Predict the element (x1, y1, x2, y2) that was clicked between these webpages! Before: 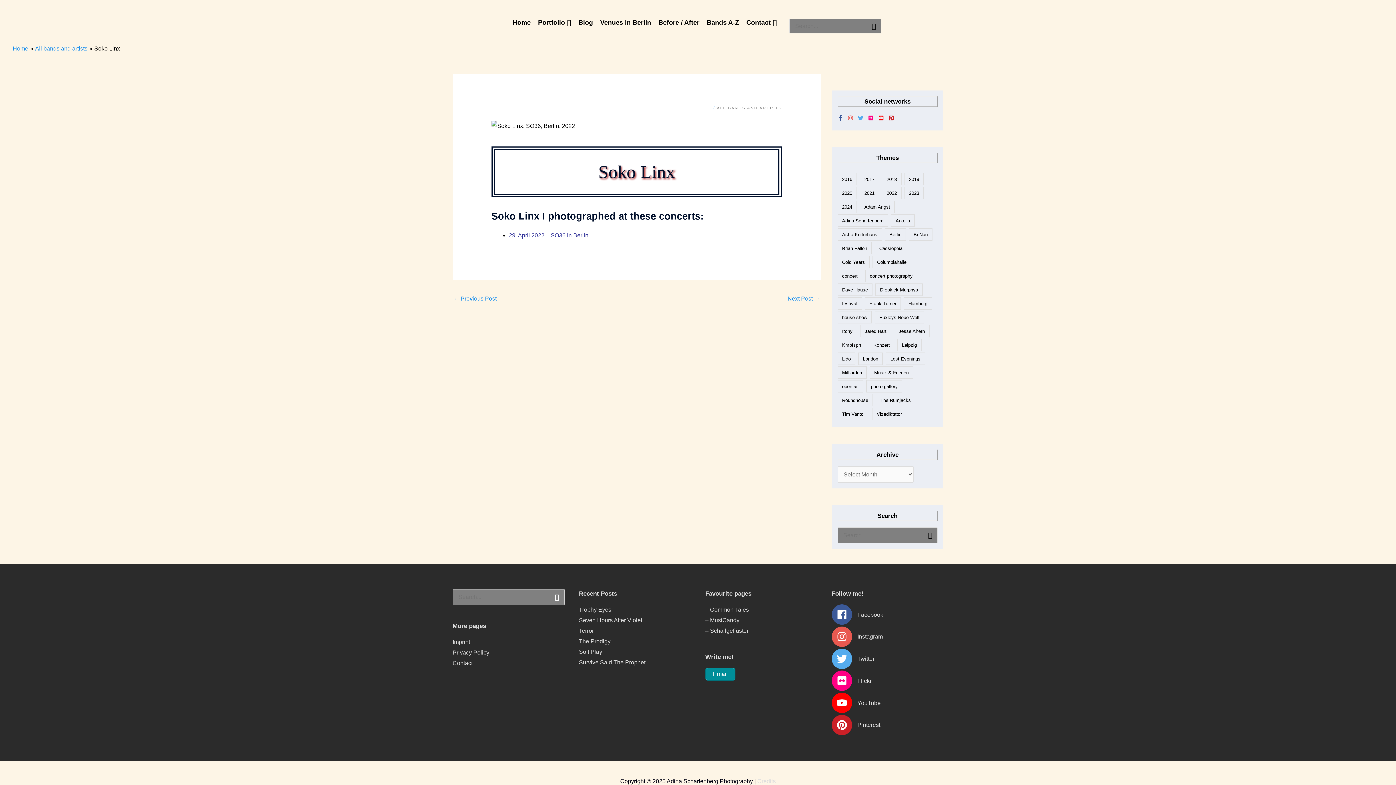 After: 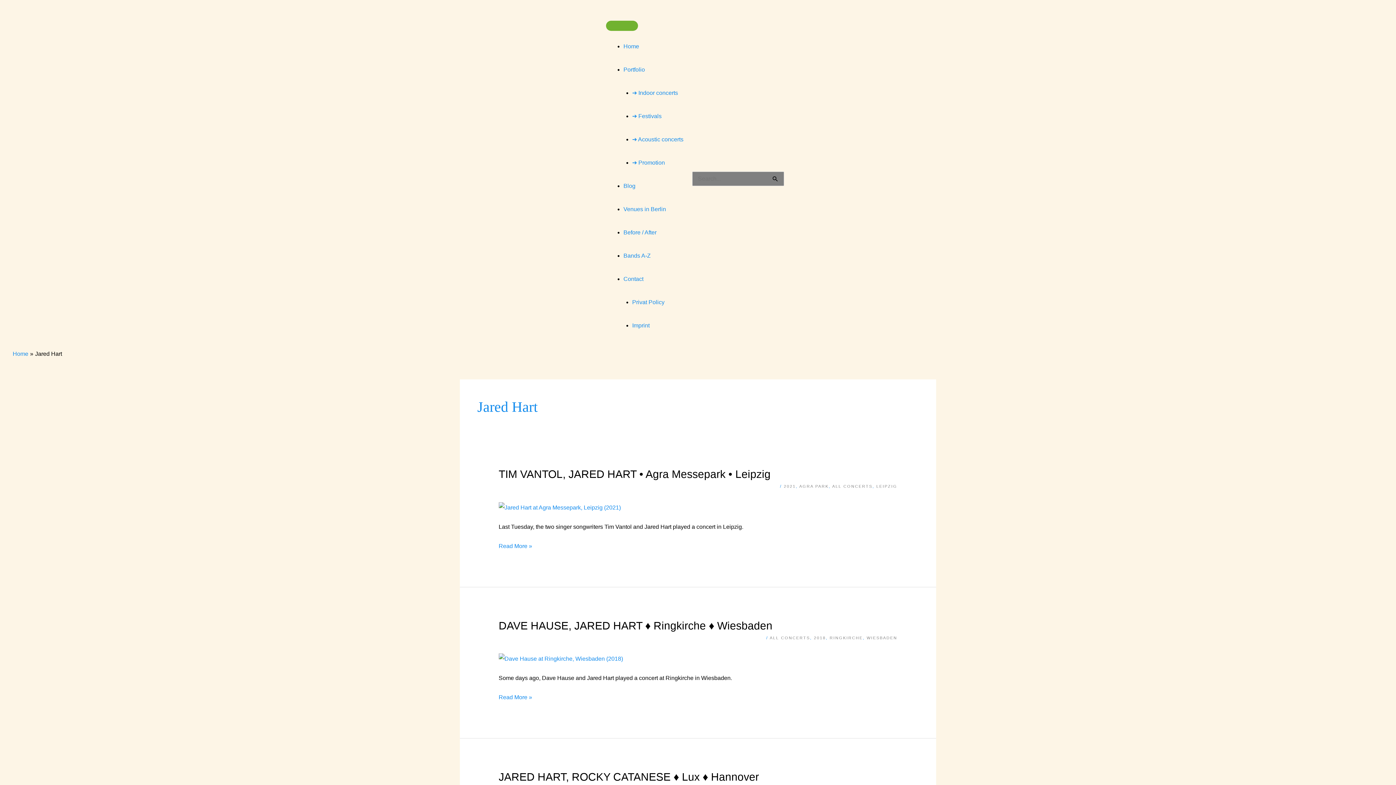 Action: bbox: (860, 325, 891, 337) label: Jared Hart (7 items)